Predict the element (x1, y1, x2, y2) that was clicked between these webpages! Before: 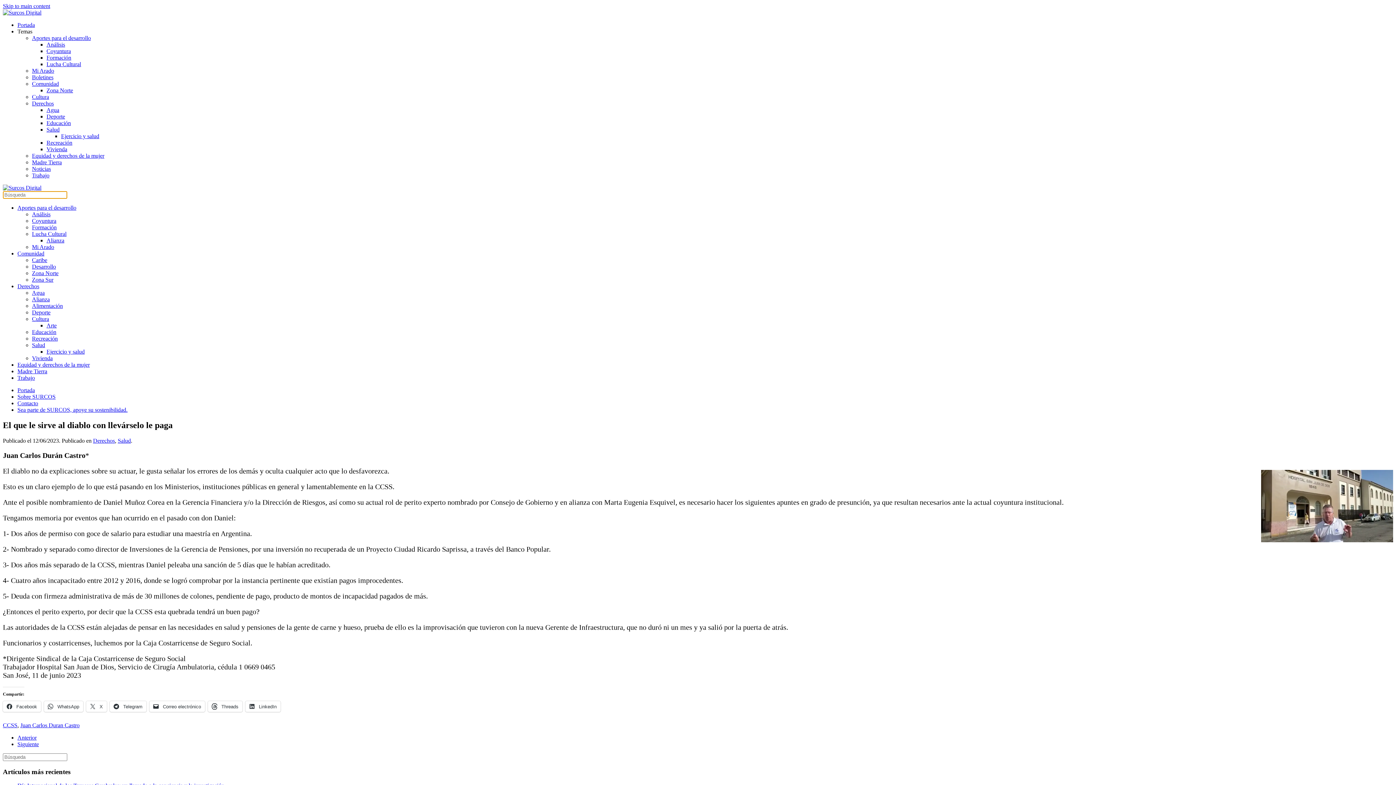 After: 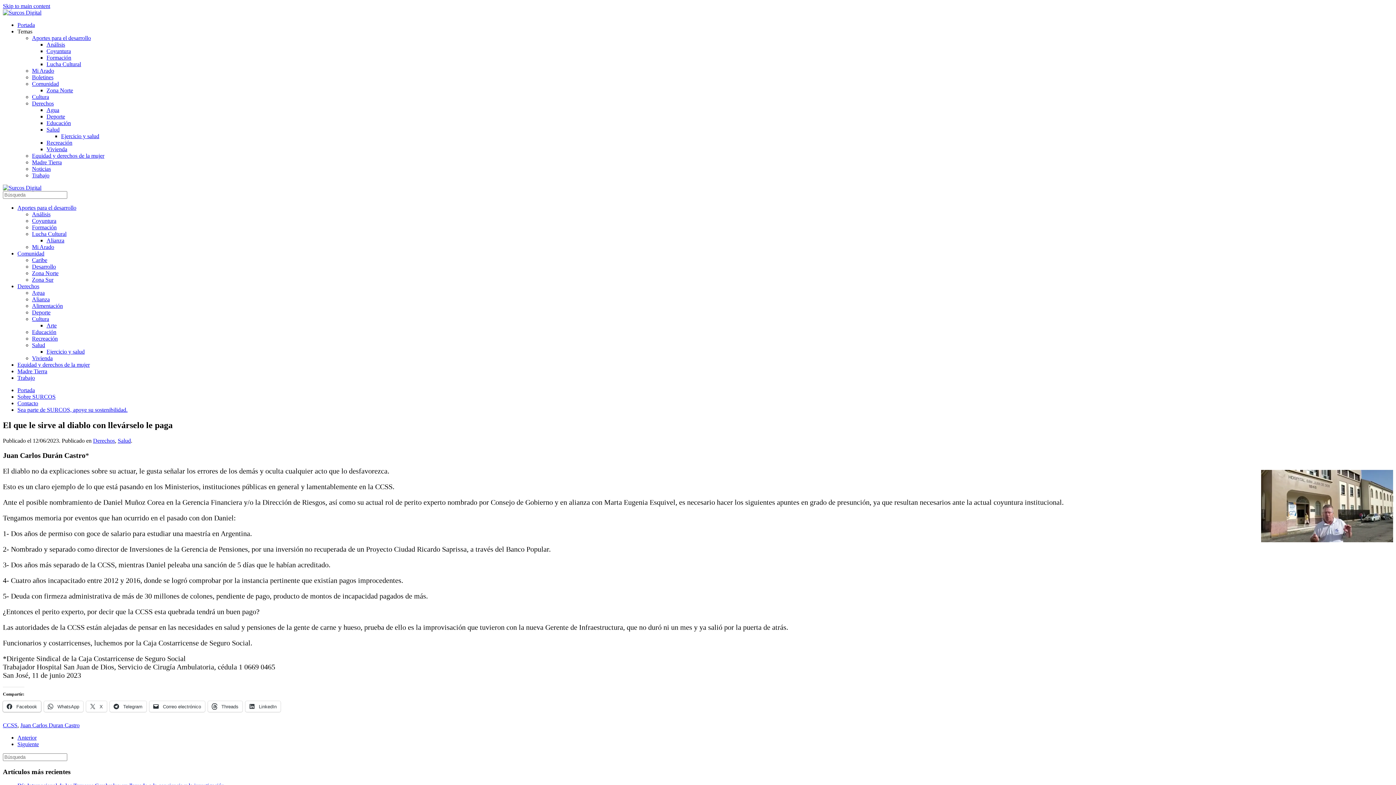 Action: label:  Facebook bbox: (2, 701, 41, 712)